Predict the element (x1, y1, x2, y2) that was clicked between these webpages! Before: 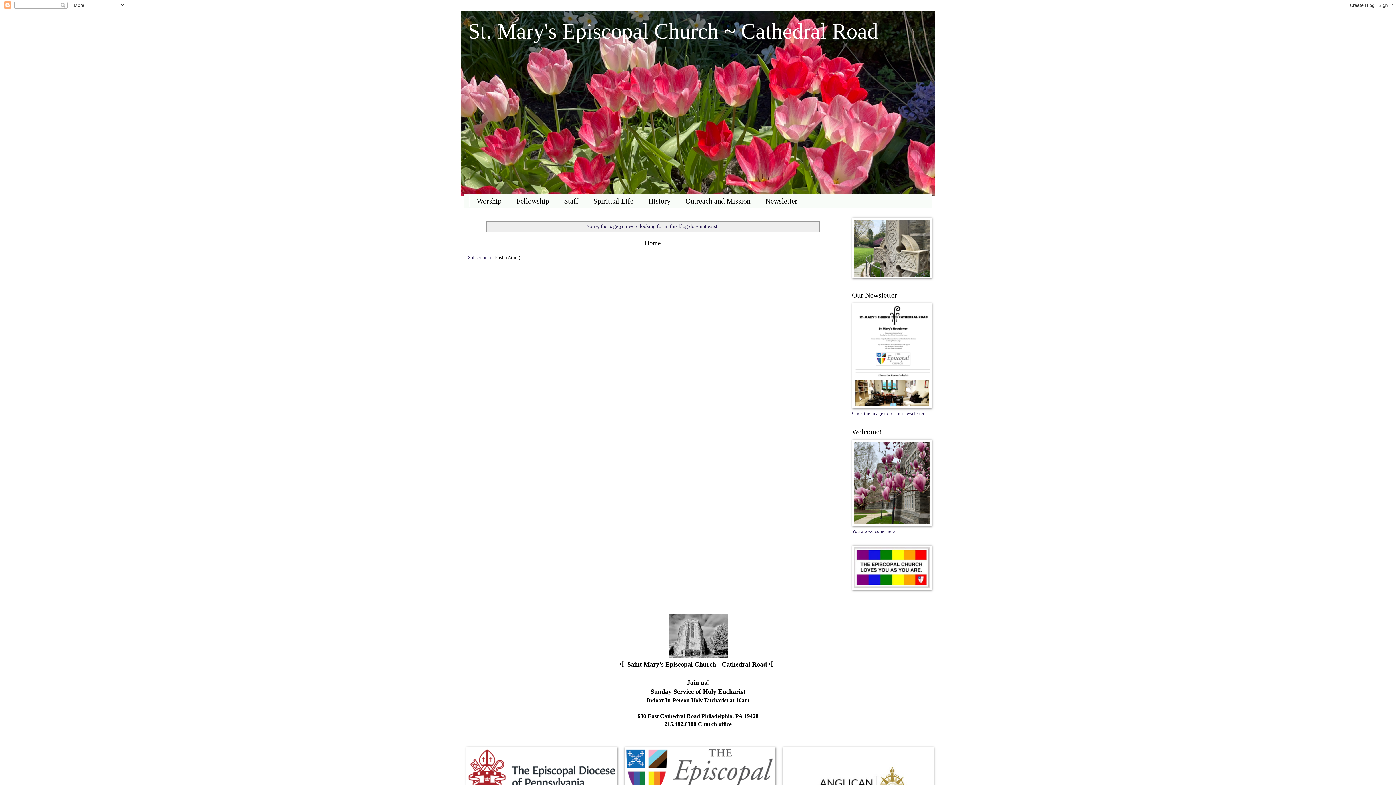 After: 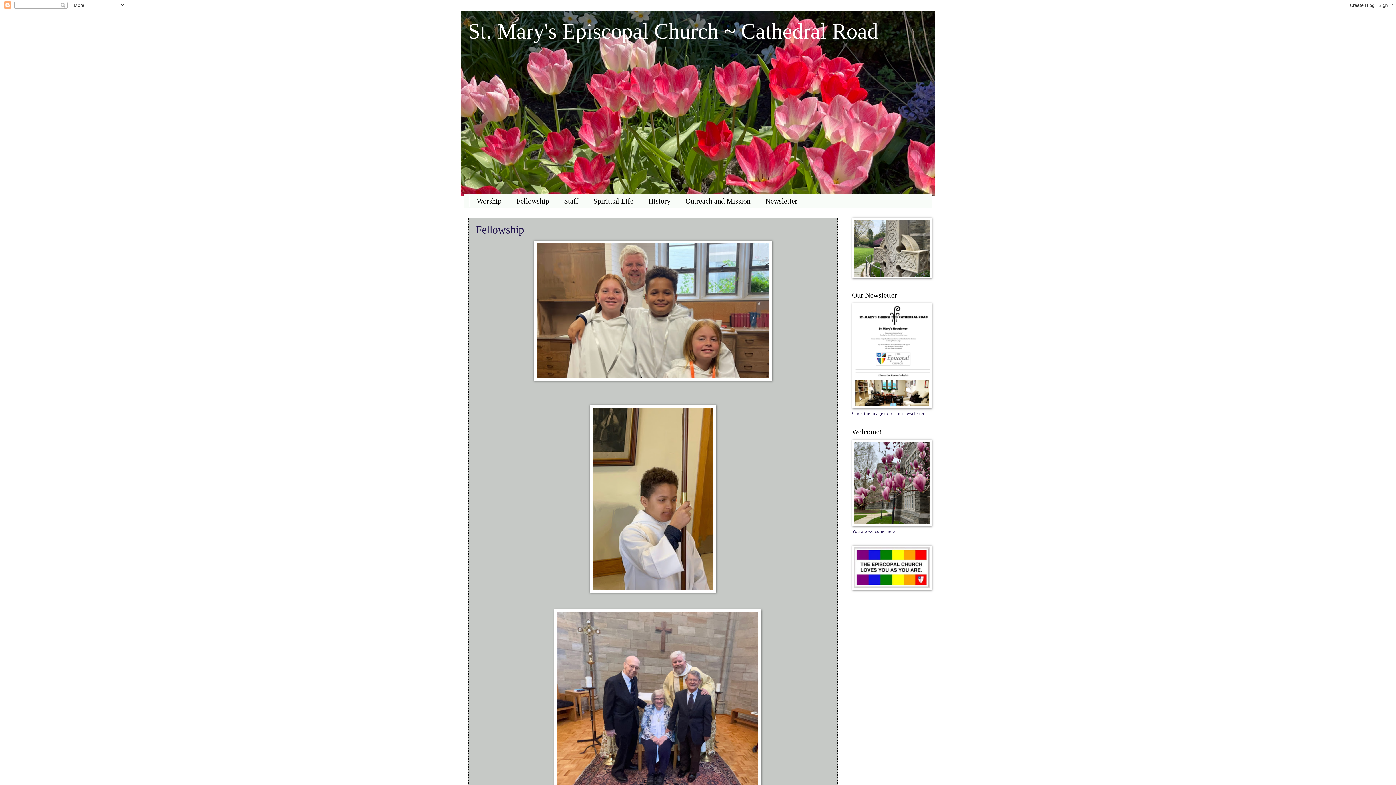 Action: bbox: (509, 195, 556, 207) label: Fellowship